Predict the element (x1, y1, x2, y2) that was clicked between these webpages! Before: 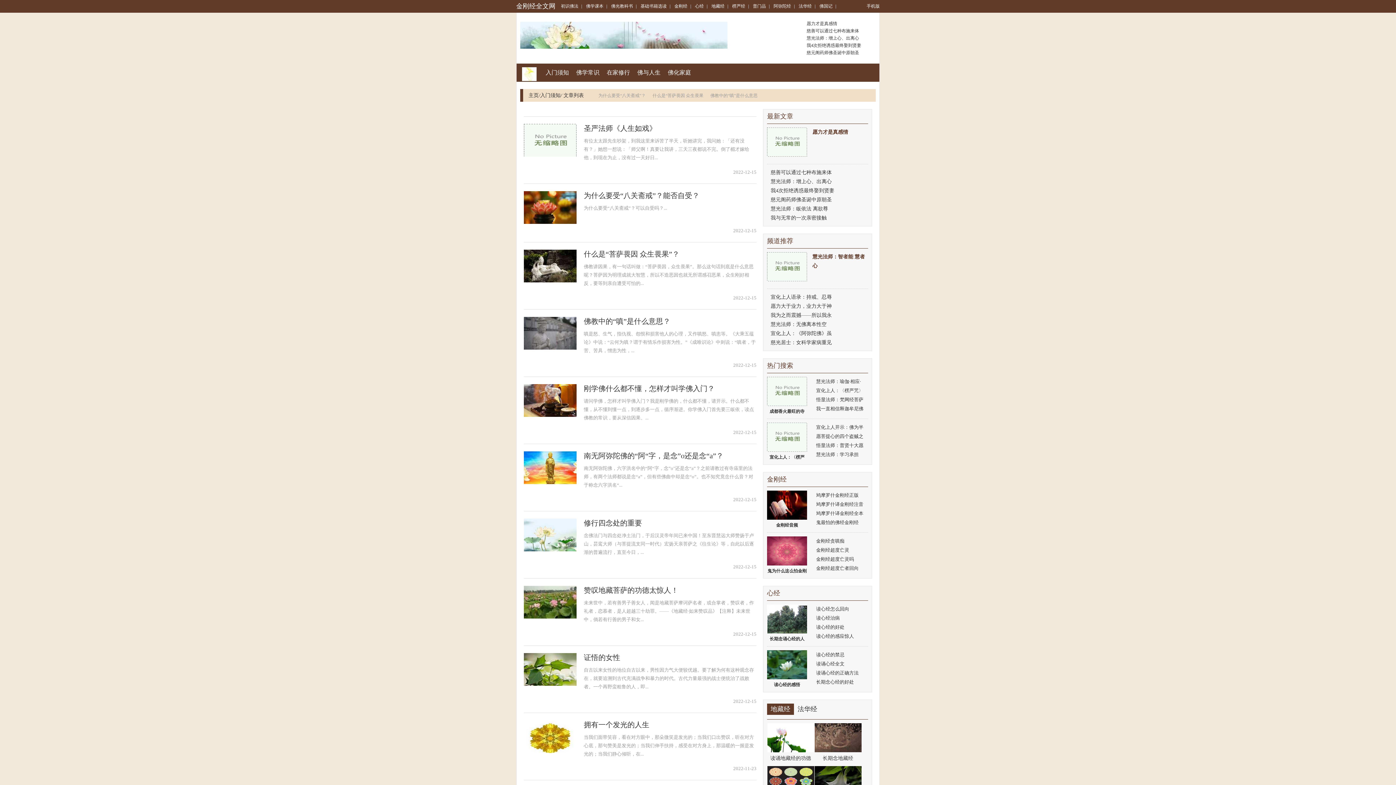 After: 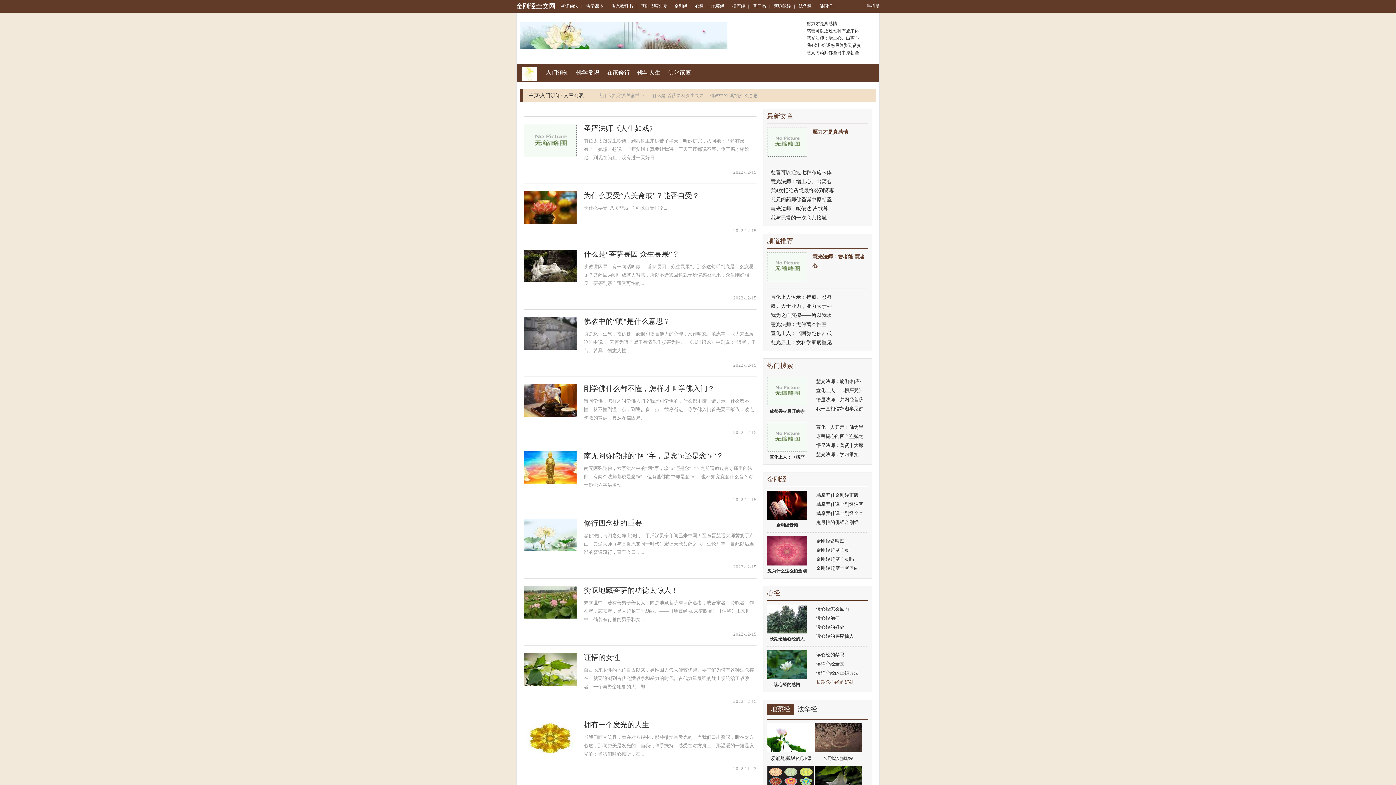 Action: bbox: (816, 679, 854, 685) label: 长期念心经的好处